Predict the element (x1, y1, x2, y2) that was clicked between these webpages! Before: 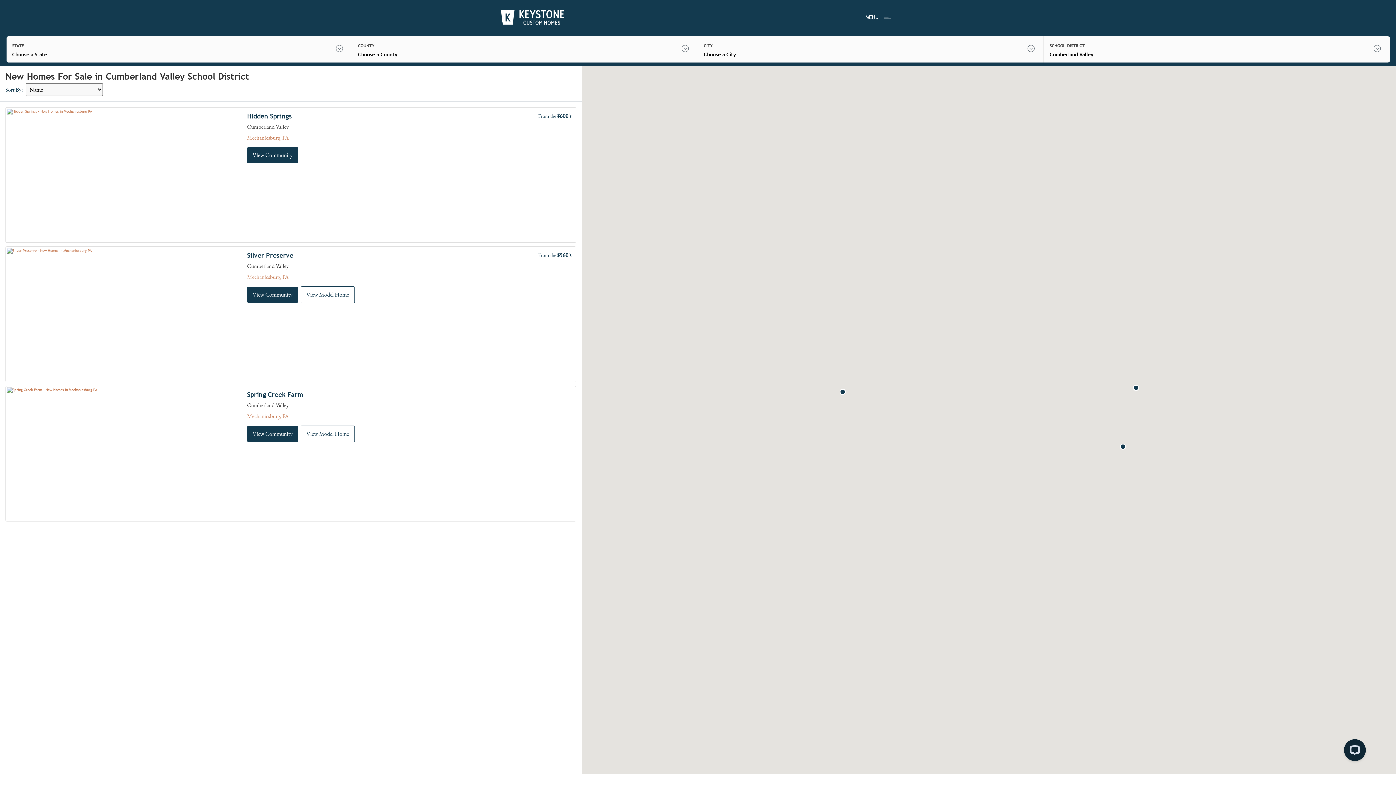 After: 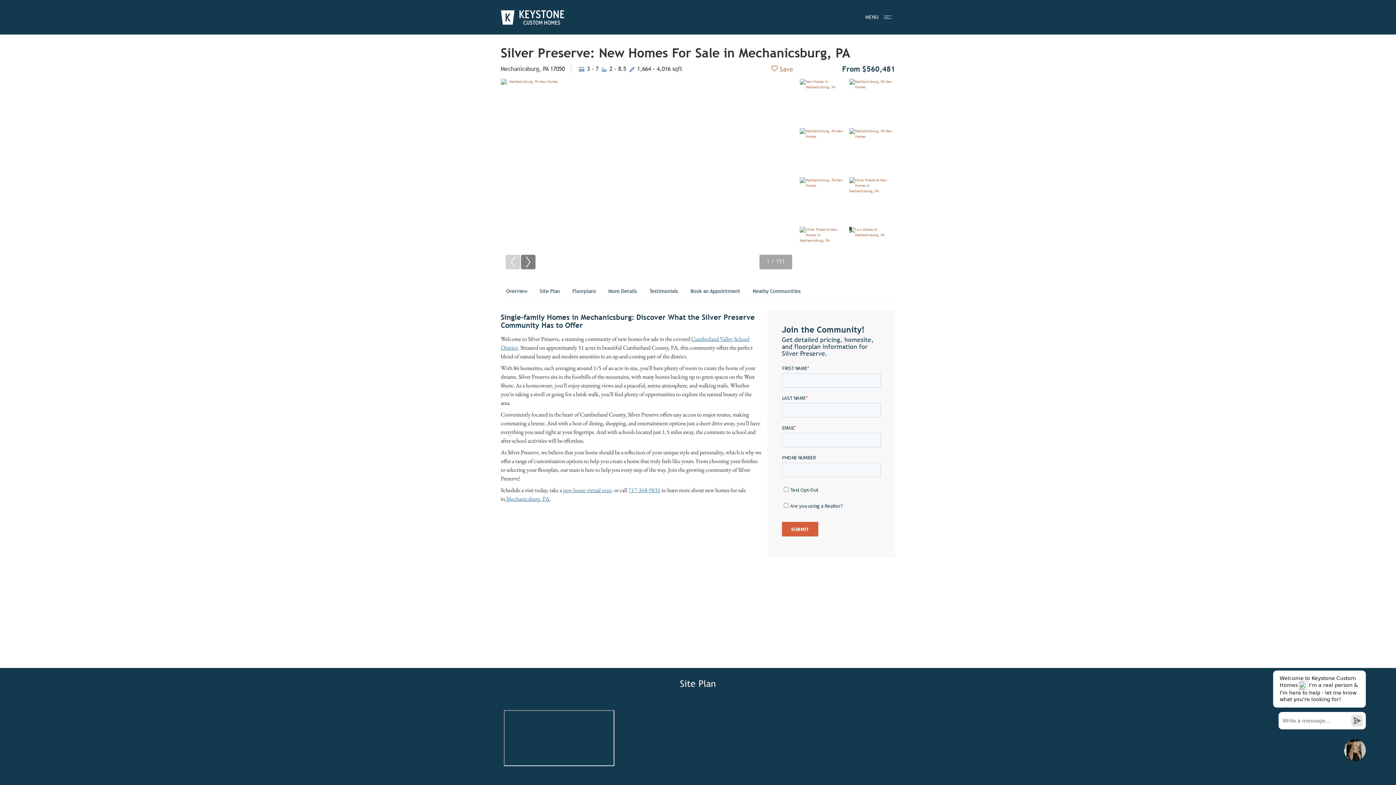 Action: bbox: (6, 247, 243, 381)